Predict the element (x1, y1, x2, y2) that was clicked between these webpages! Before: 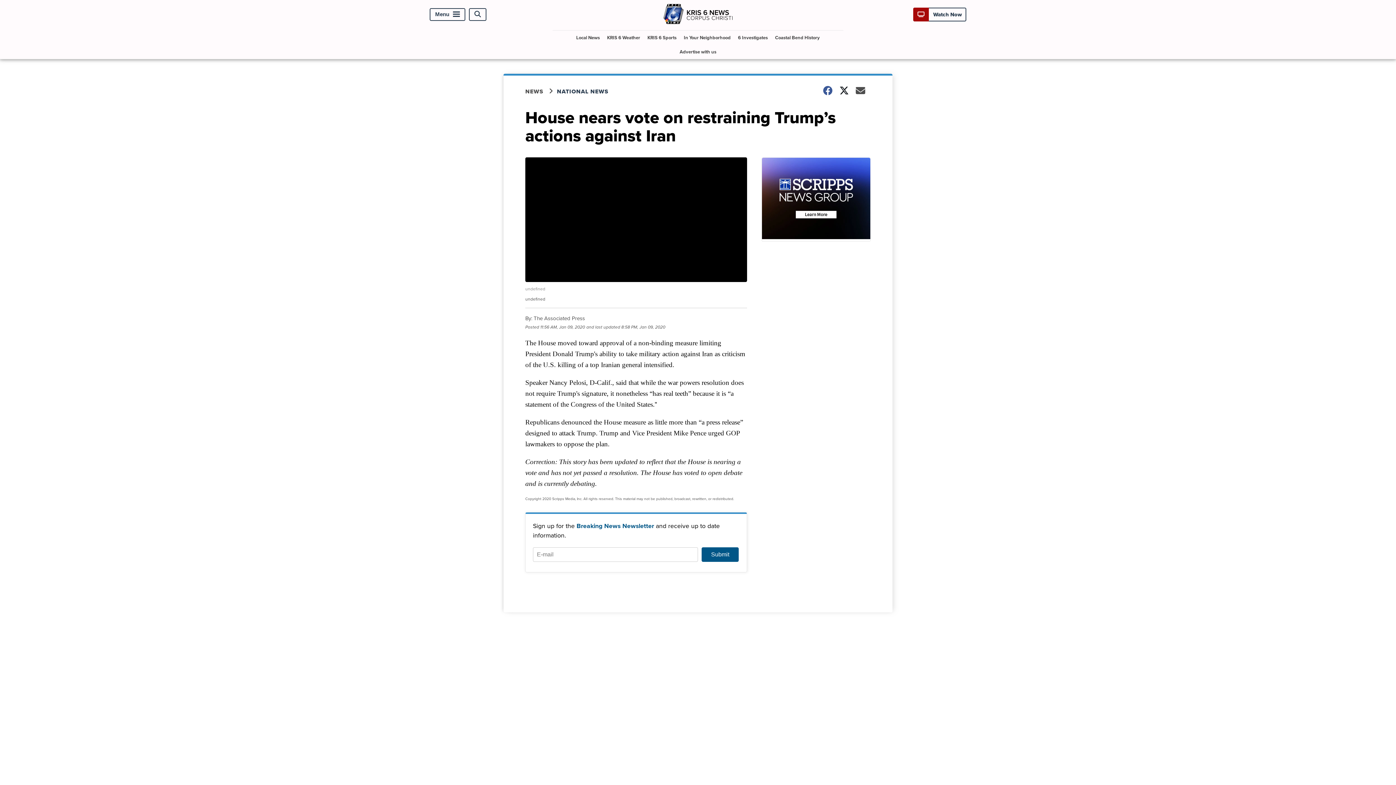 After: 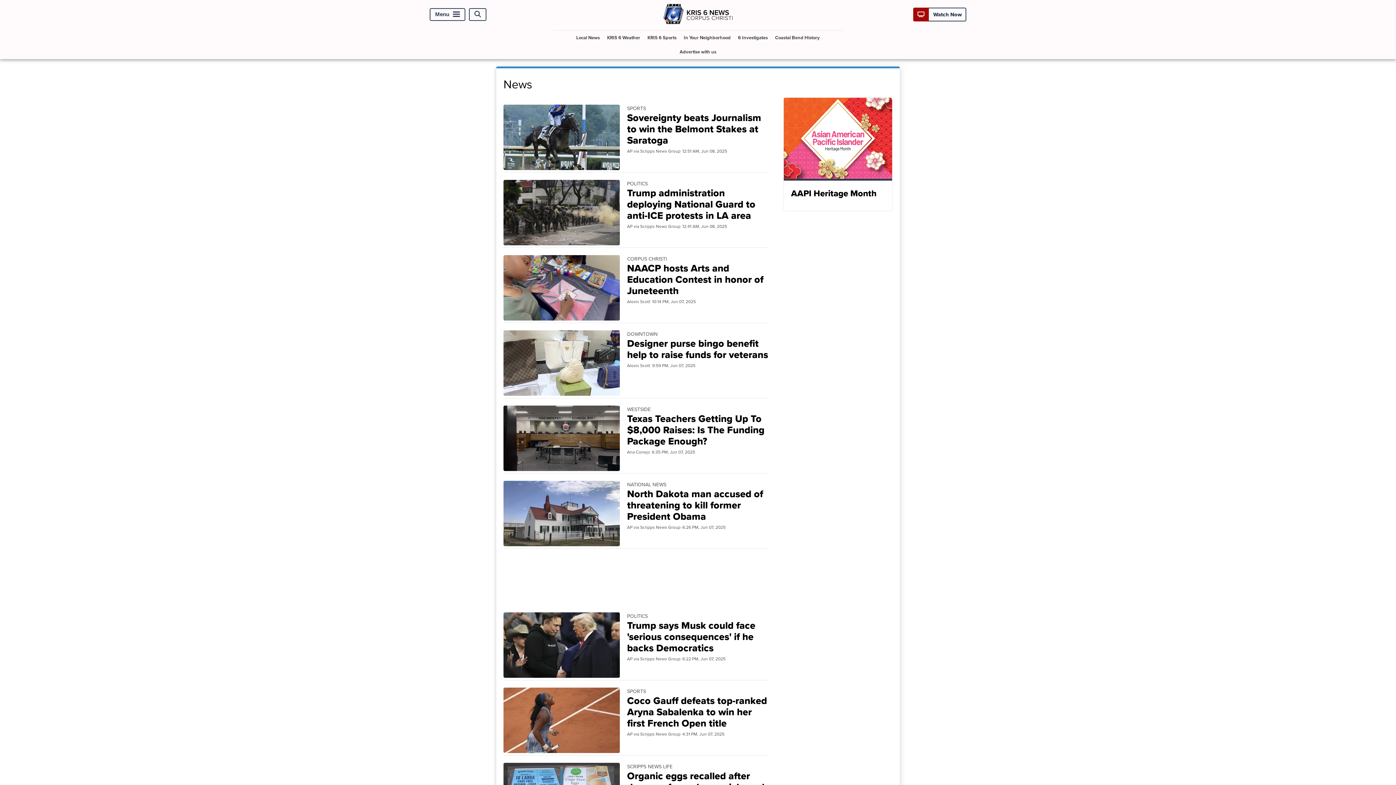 Action: label: NEWS bbox: (525, 87, 557, 95)